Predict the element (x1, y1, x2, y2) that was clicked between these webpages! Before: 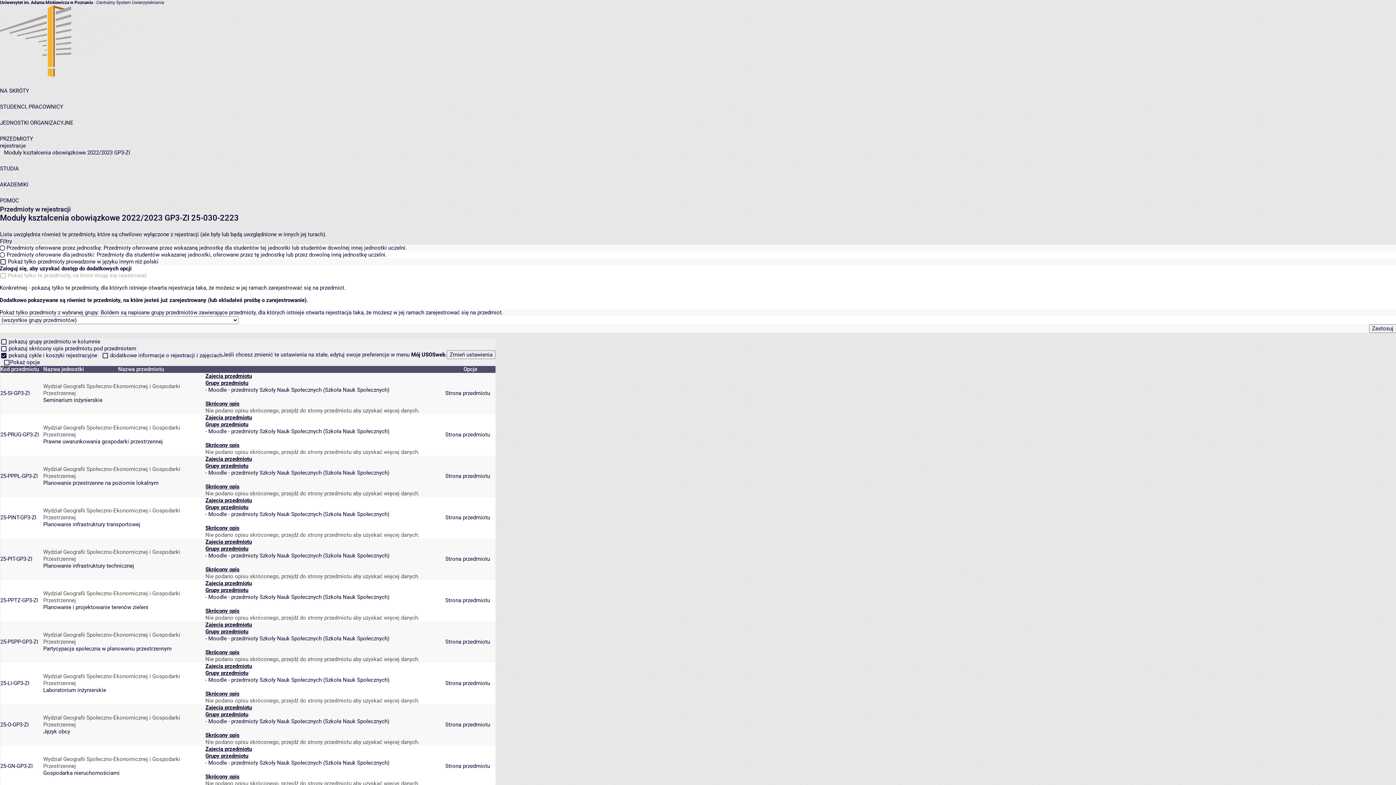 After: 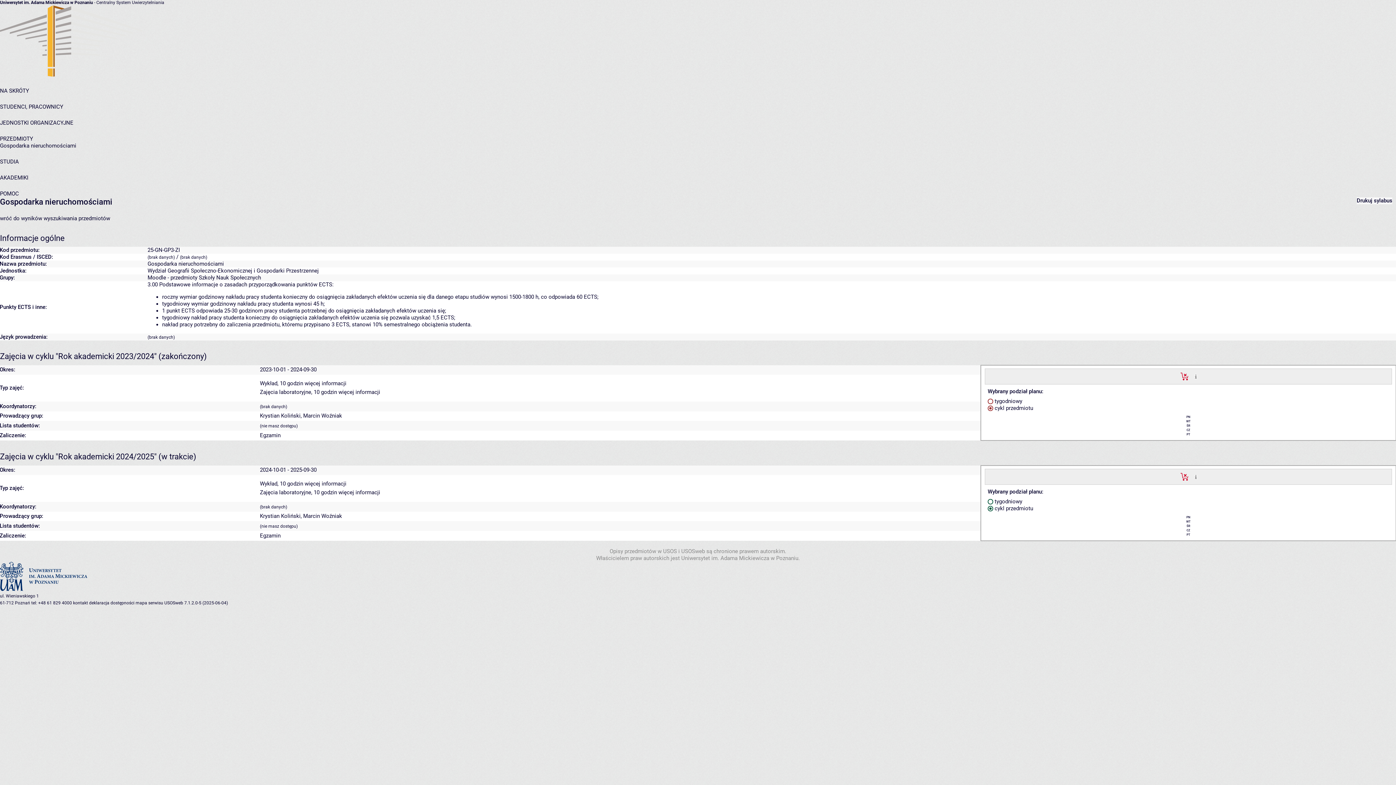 Action: bbox: (43, 770, 119, 776) label: Gospodarka nieruchomościami